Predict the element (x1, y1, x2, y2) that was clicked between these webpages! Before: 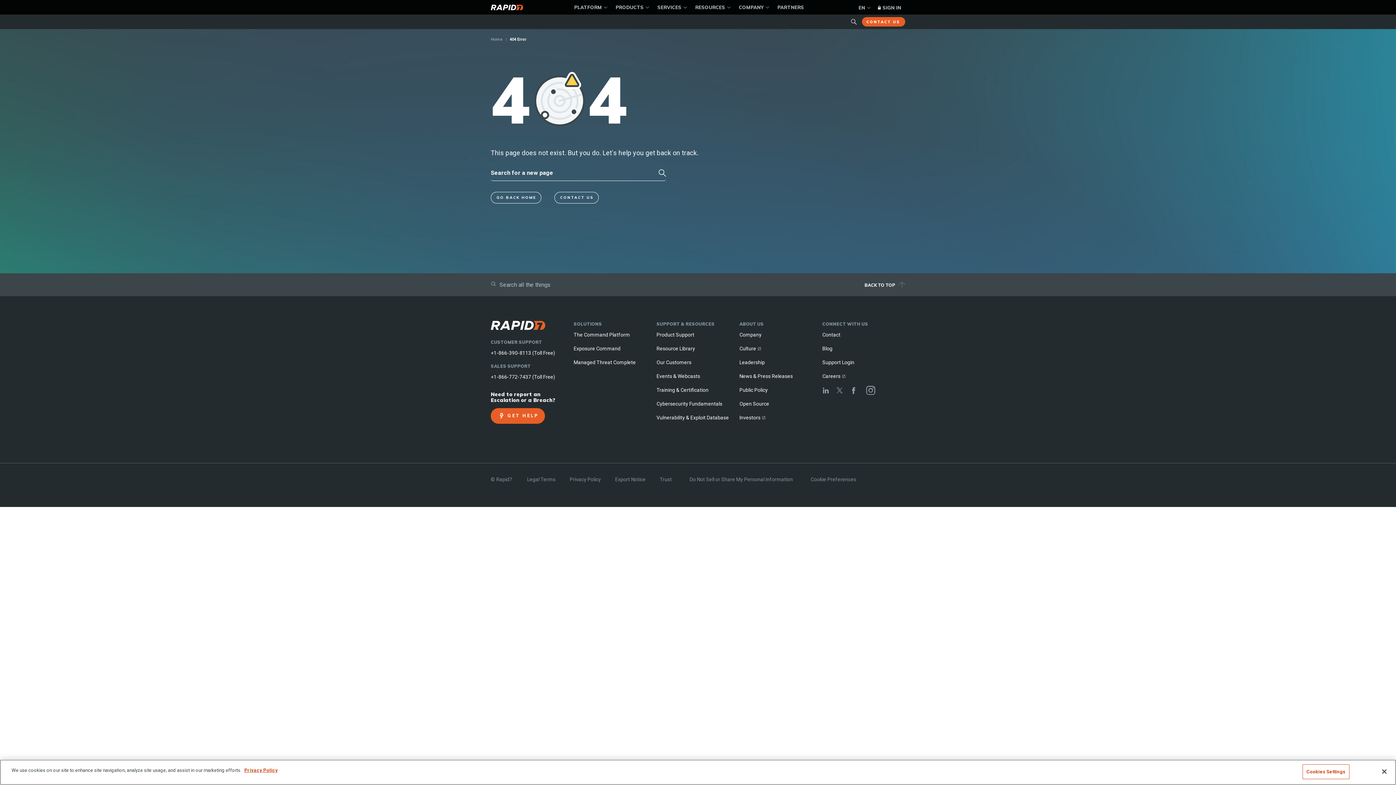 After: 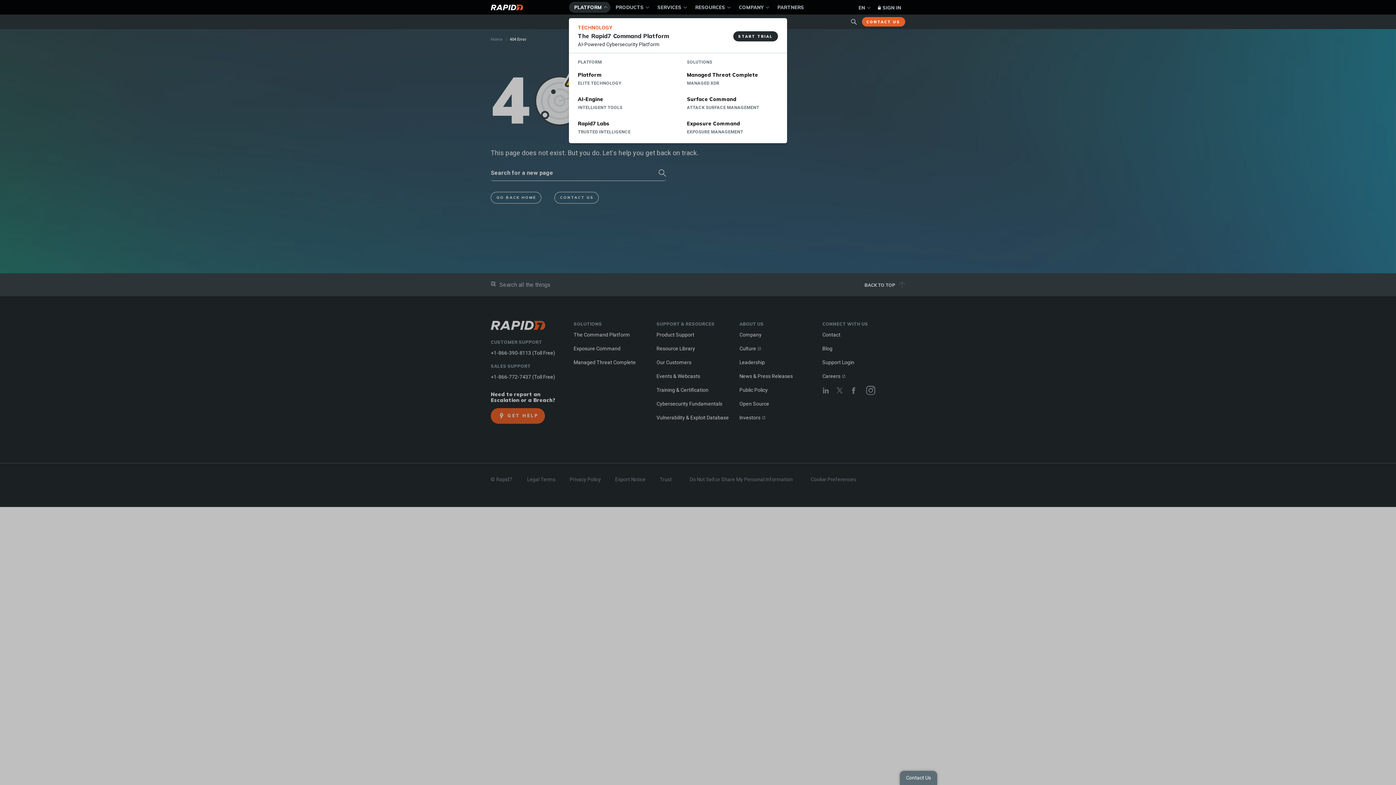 Action: bbox: (568, 1, 610, 12) label: PLATFORM